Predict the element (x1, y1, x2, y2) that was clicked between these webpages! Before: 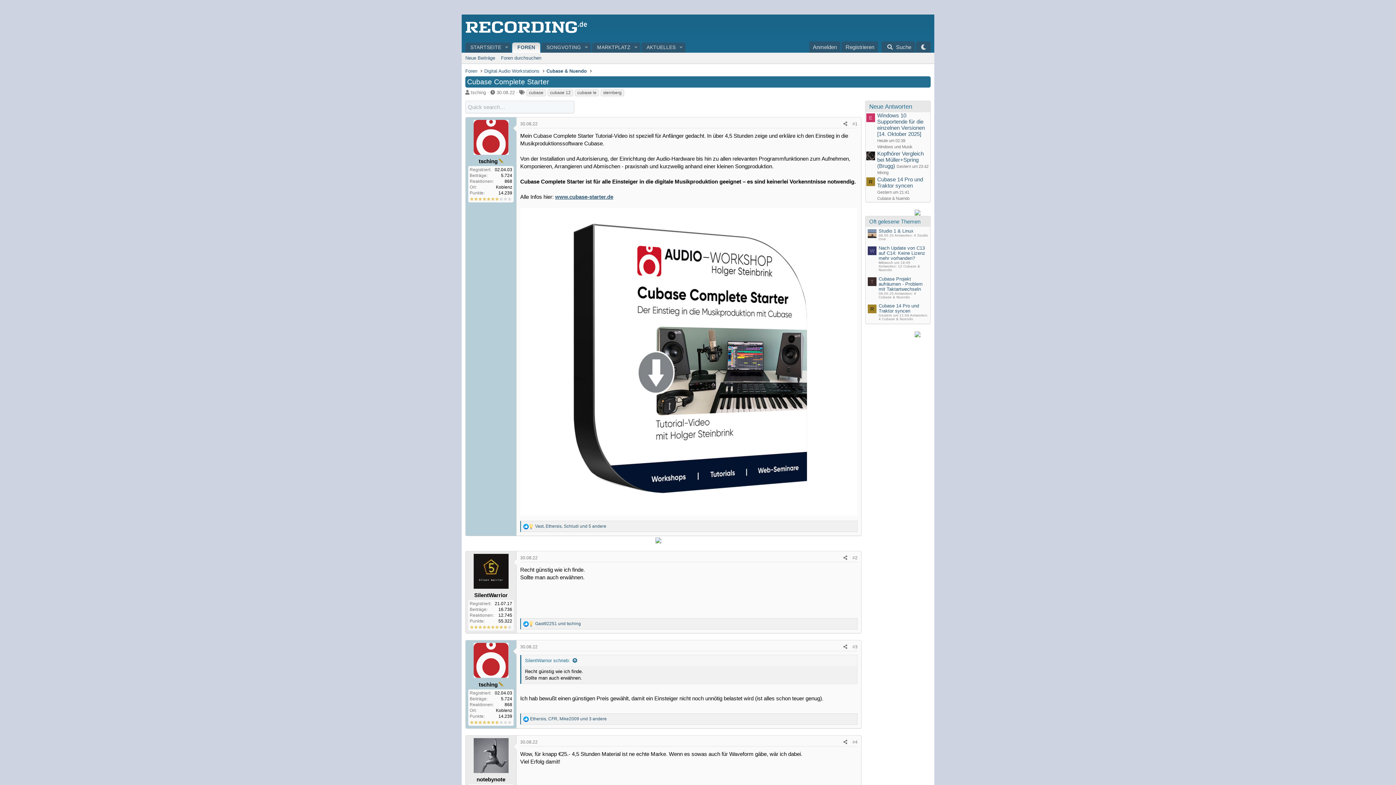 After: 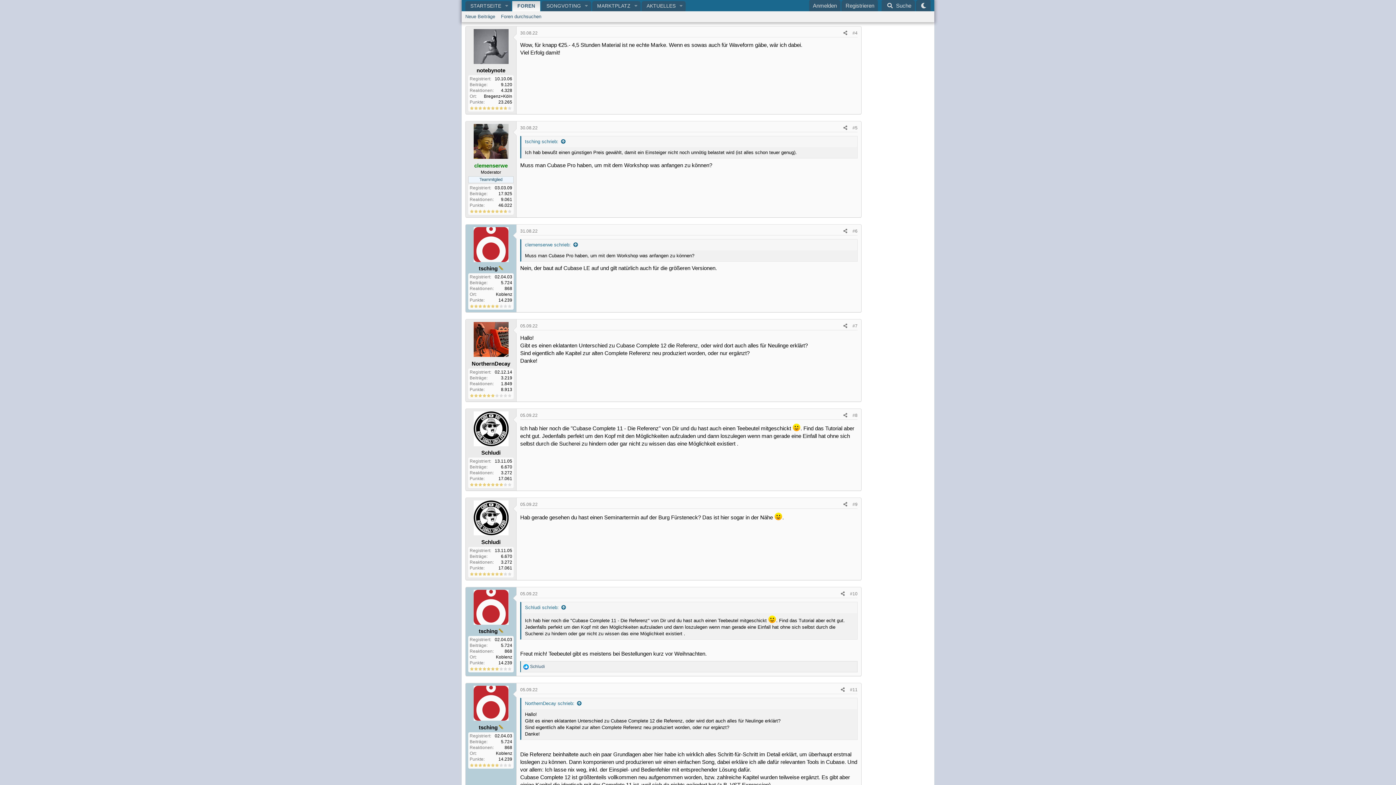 Action: label: 30.08.22 bbox: (520, 739, 537, 745)